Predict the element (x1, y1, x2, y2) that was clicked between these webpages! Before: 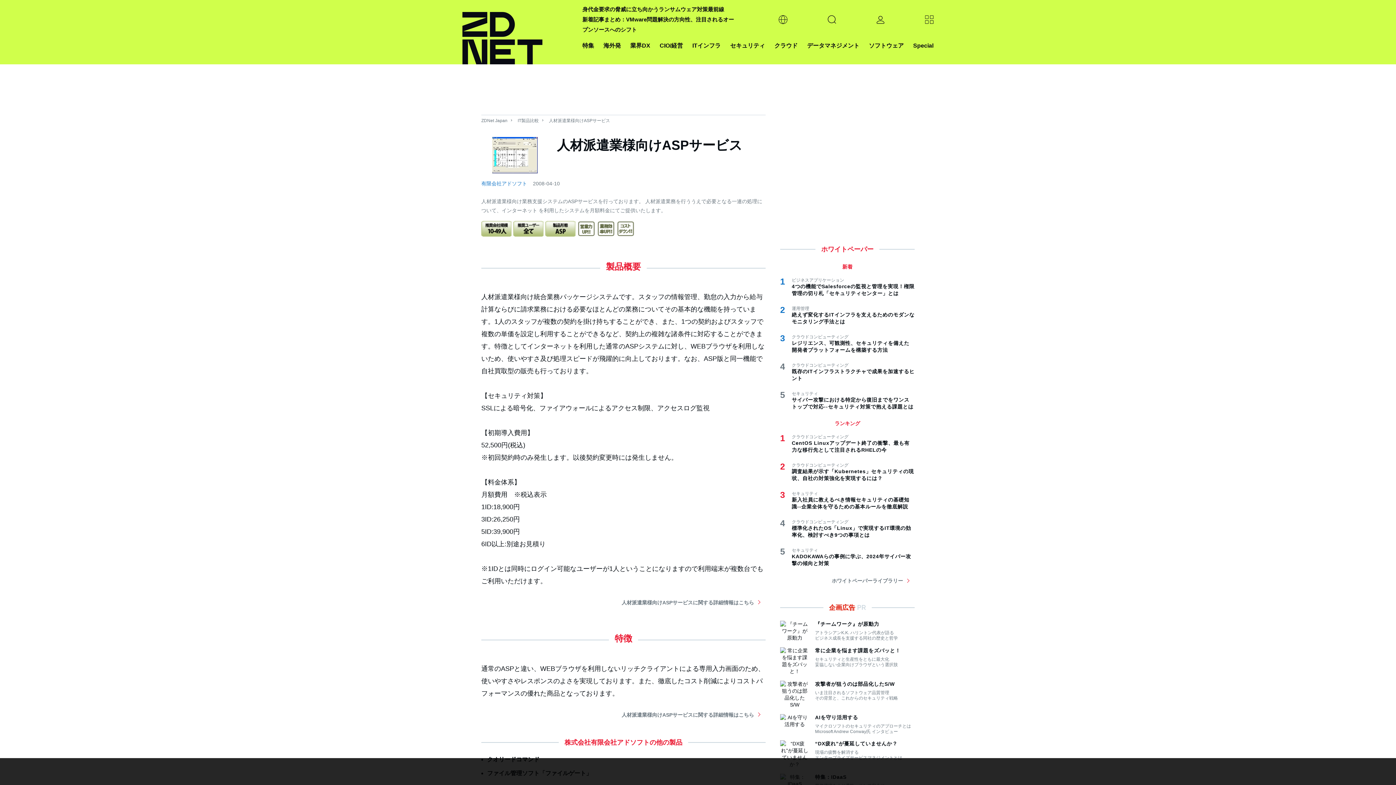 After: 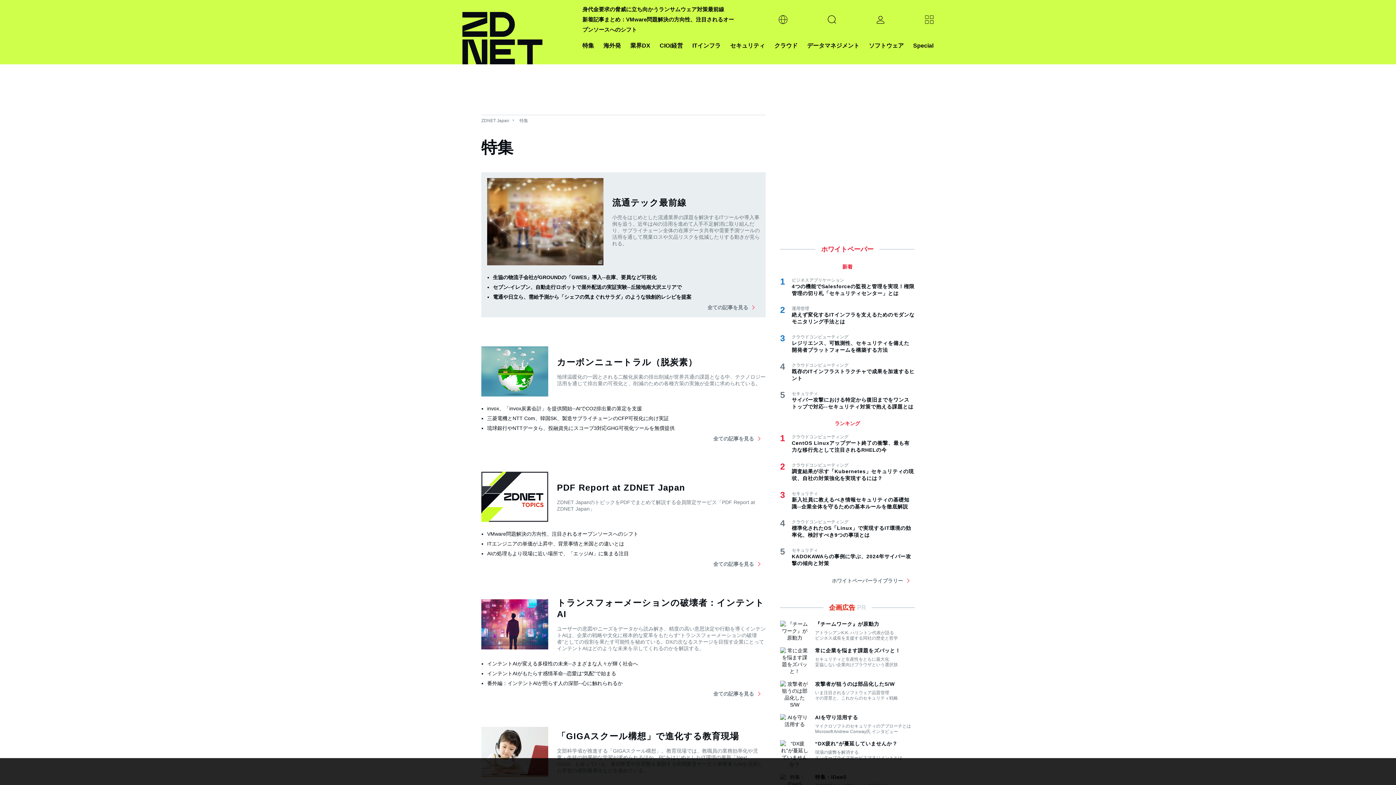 Action: label: 特集 bbox: (582, 40, 594, 50)